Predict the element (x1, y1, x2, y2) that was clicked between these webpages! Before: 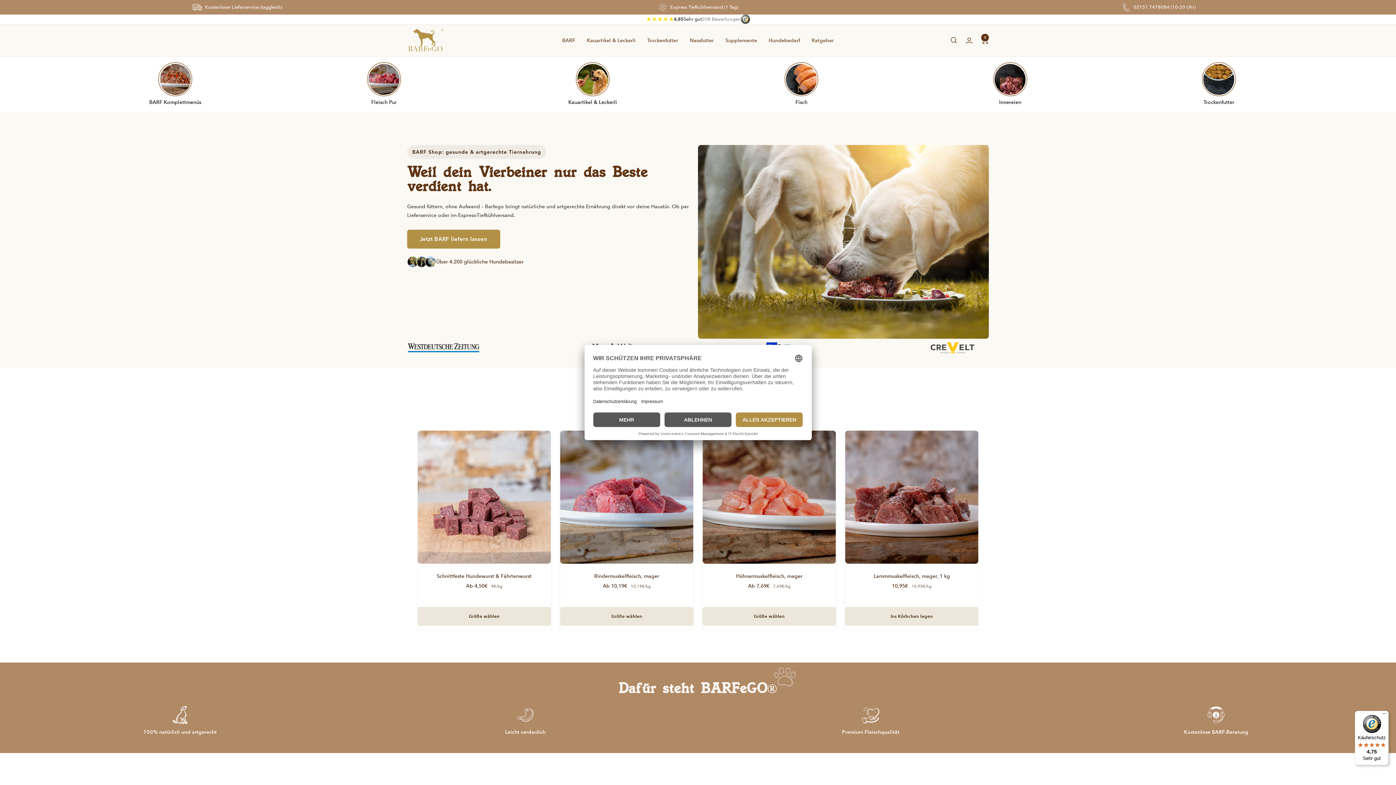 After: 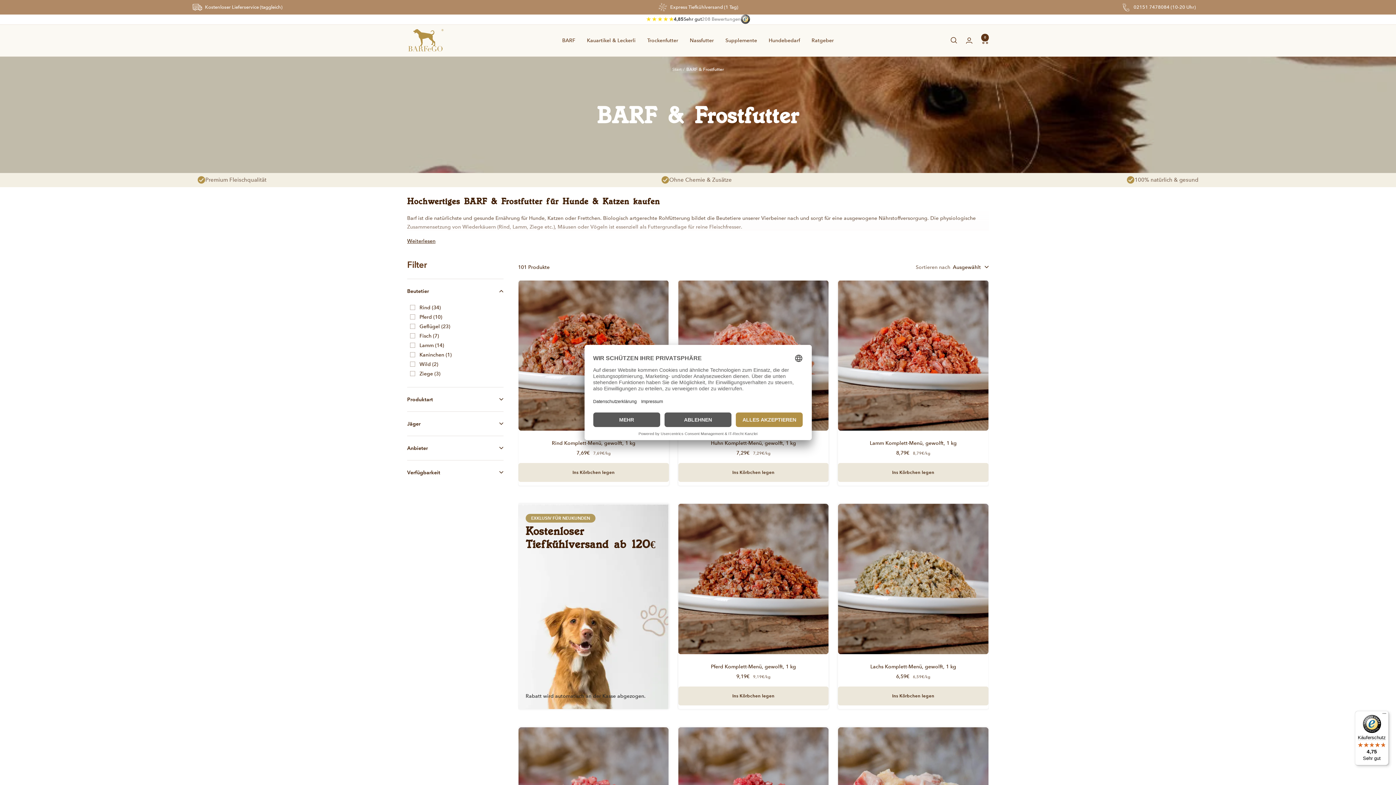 Action: bbox: (407, 229, 500, 248) label: Jetzt BARF liefern lassen